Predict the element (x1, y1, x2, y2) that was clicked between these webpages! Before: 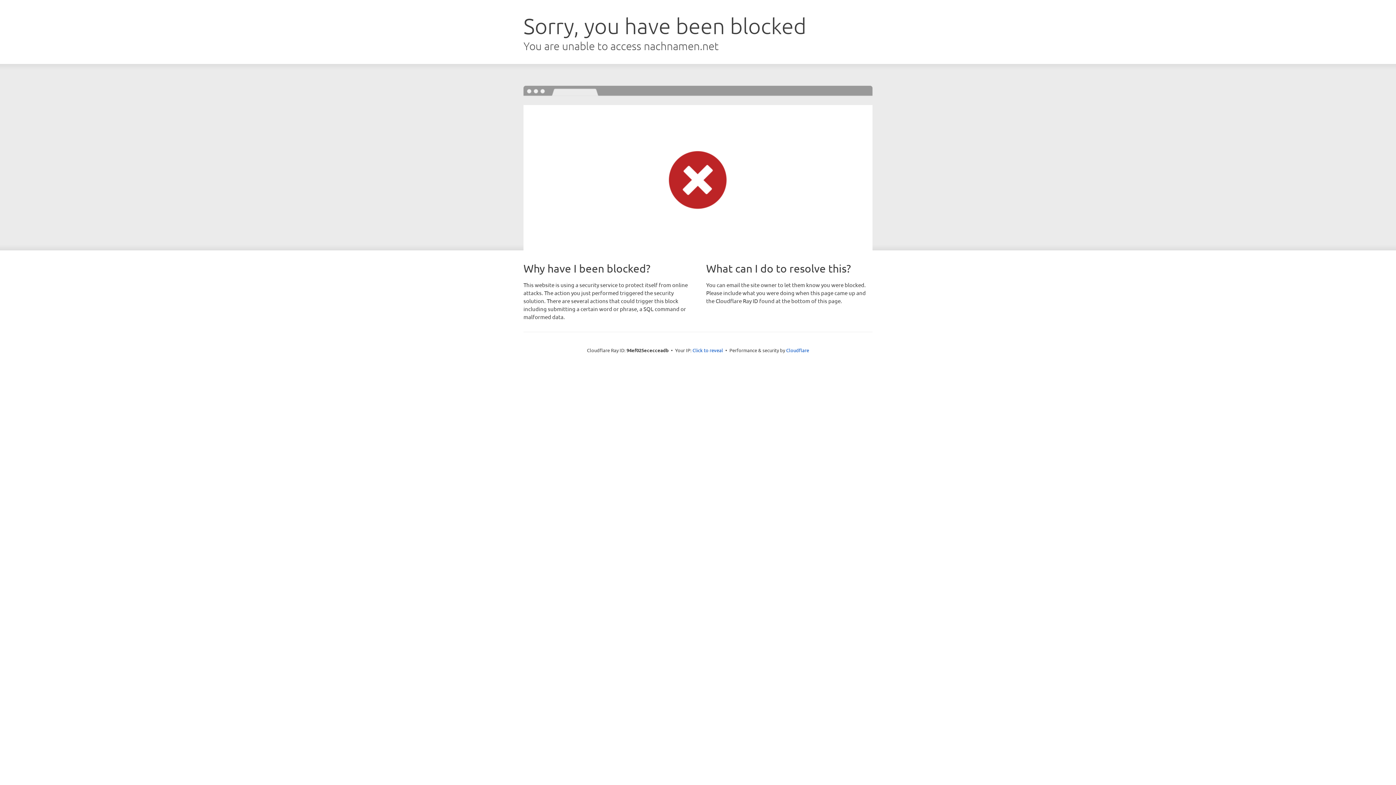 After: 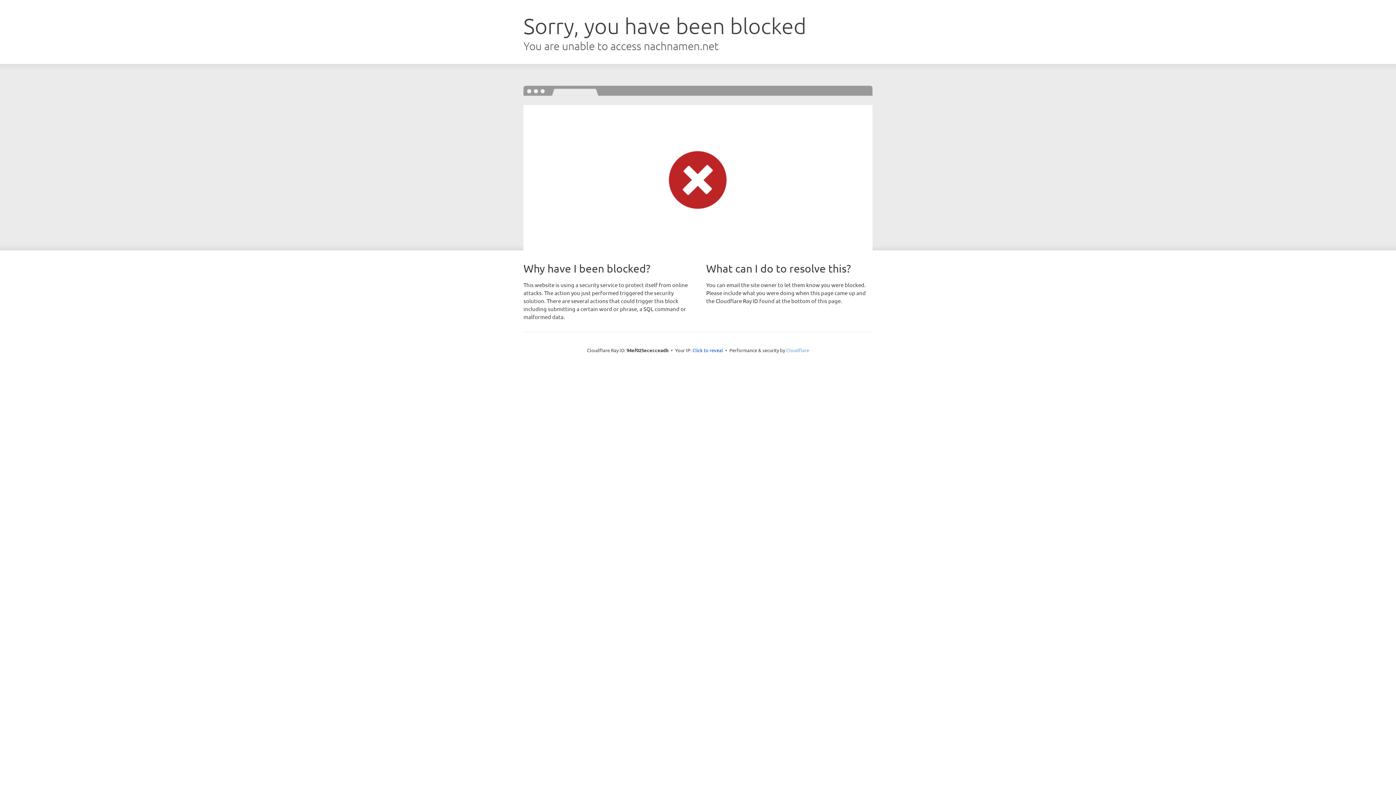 Action: label: Cloudflare bbox: (786, 347, 809, 353)